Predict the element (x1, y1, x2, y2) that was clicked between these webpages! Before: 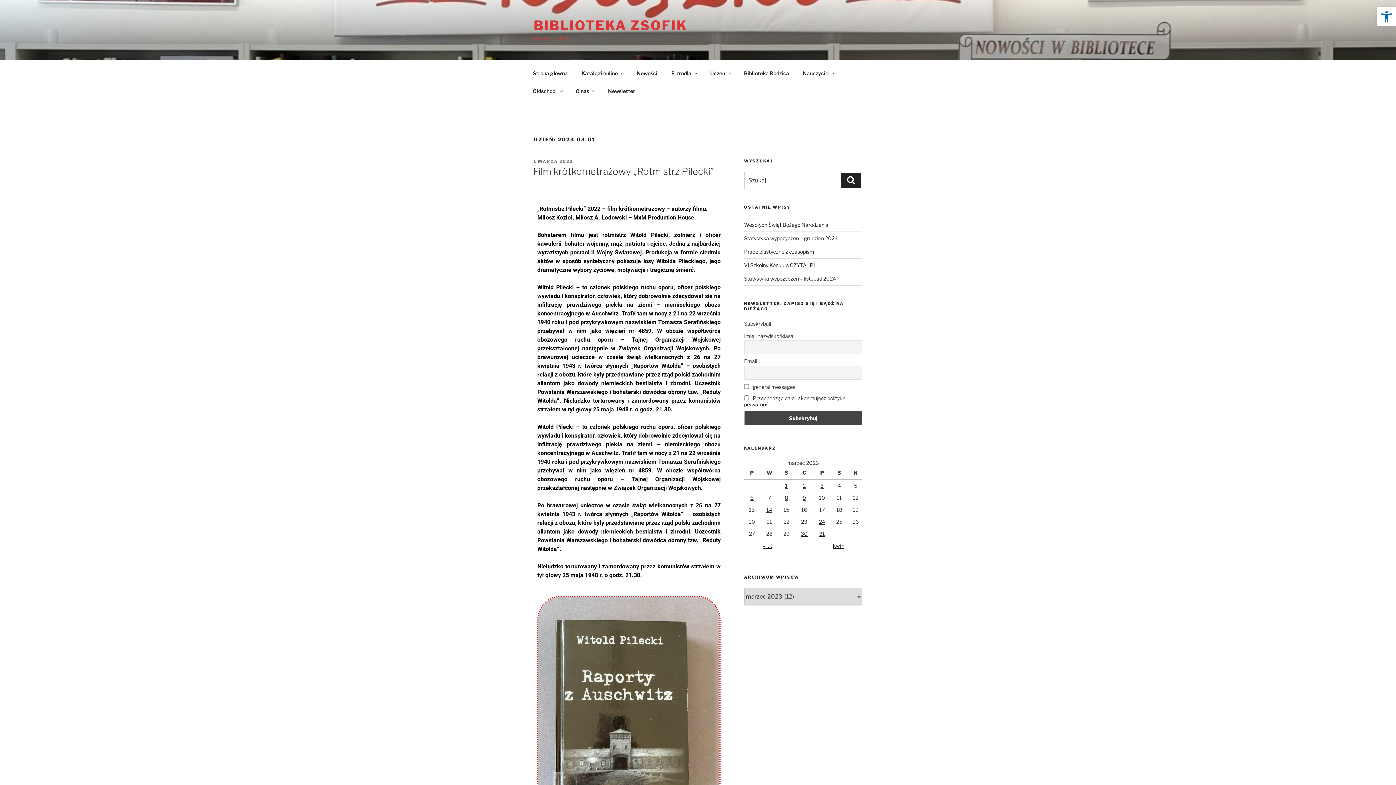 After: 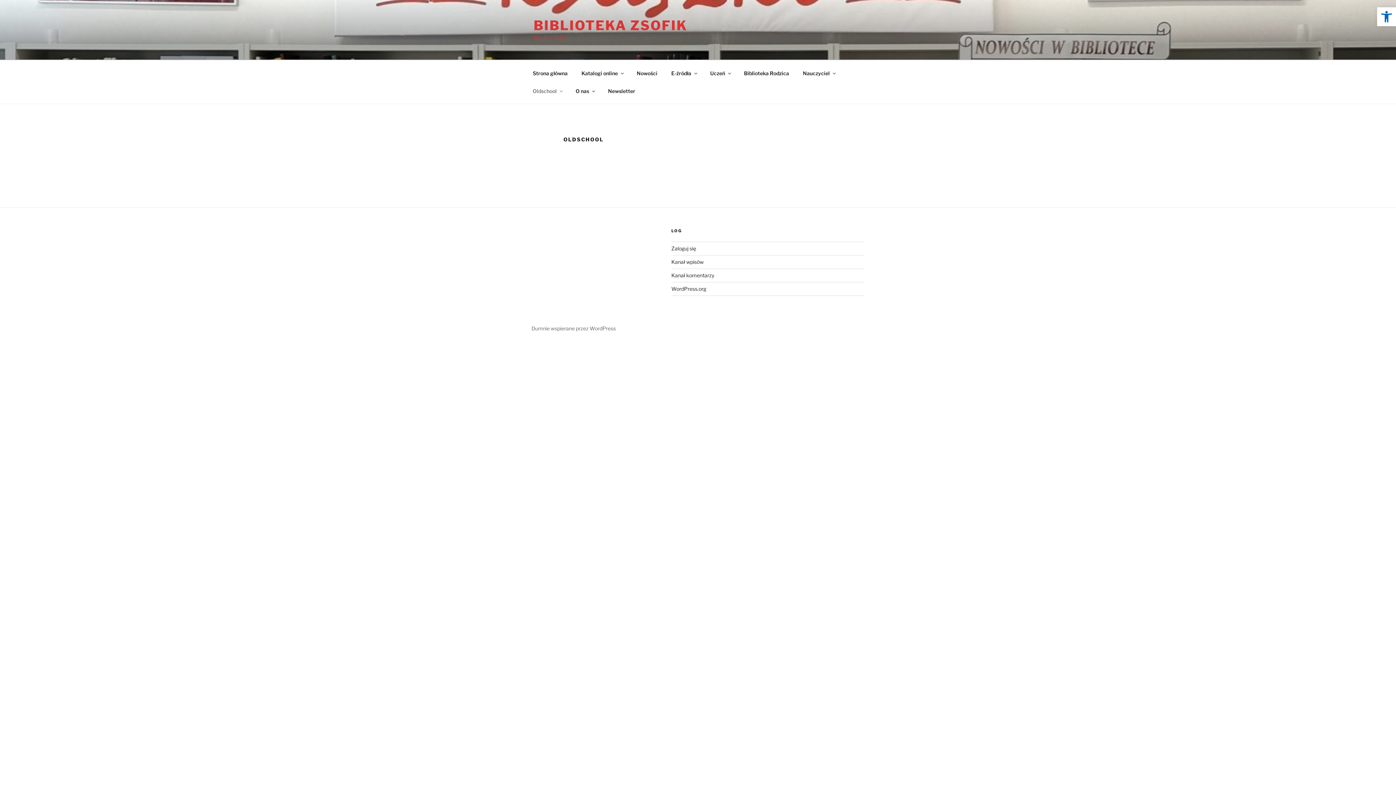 Action: label: Oldschool bbox: (526, 82, 568, 99)